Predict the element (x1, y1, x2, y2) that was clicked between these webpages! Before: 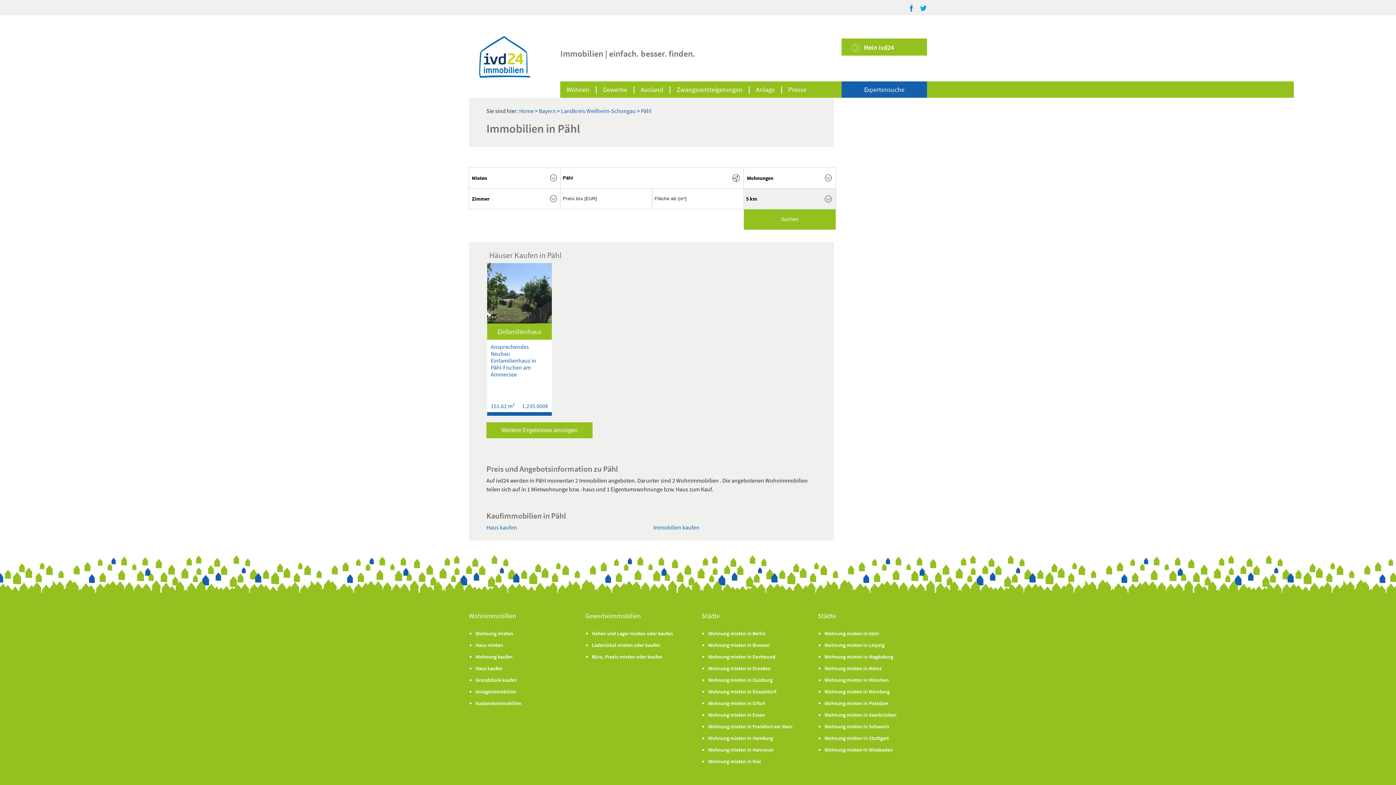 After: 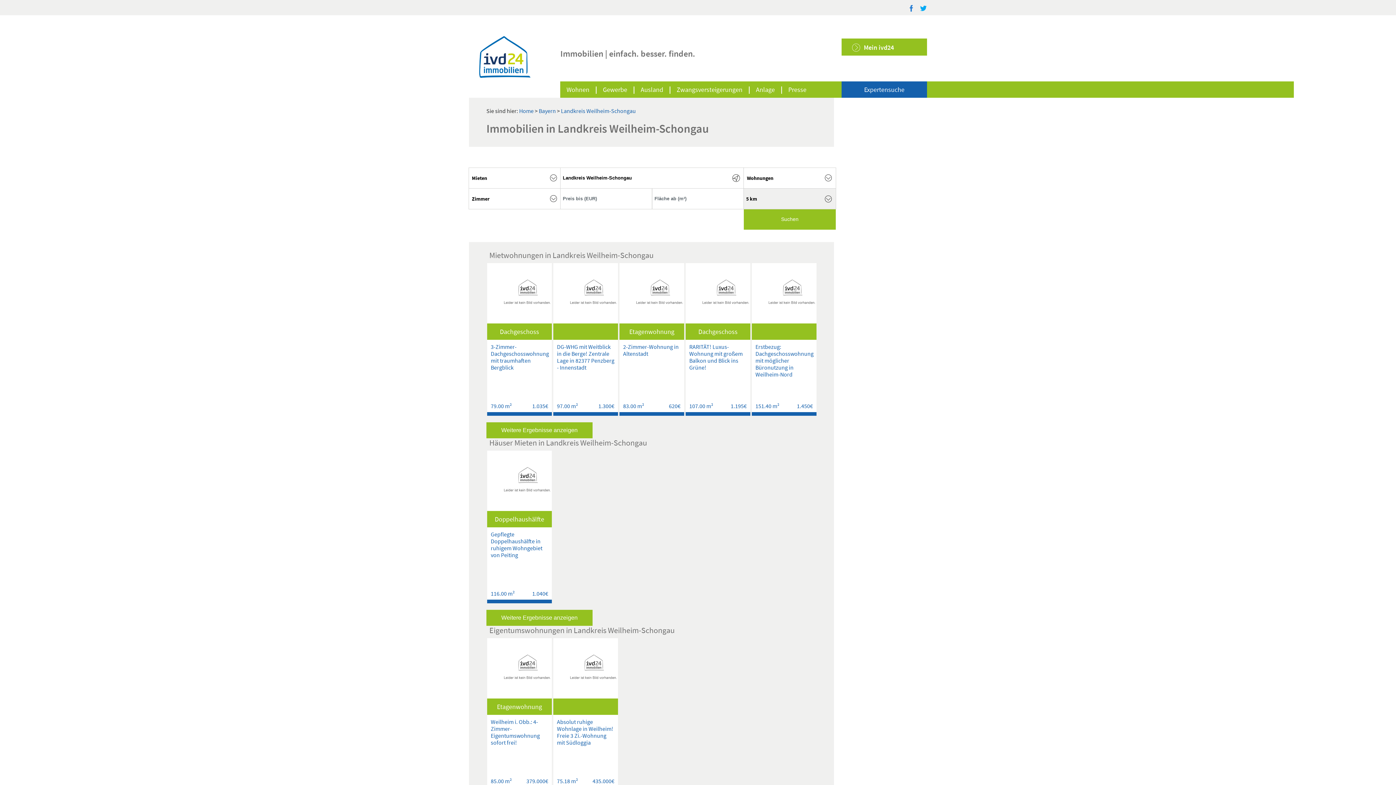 Action: label: Landkreis Weilheim-Schongau  bbox: (561, 107, 637, 114)